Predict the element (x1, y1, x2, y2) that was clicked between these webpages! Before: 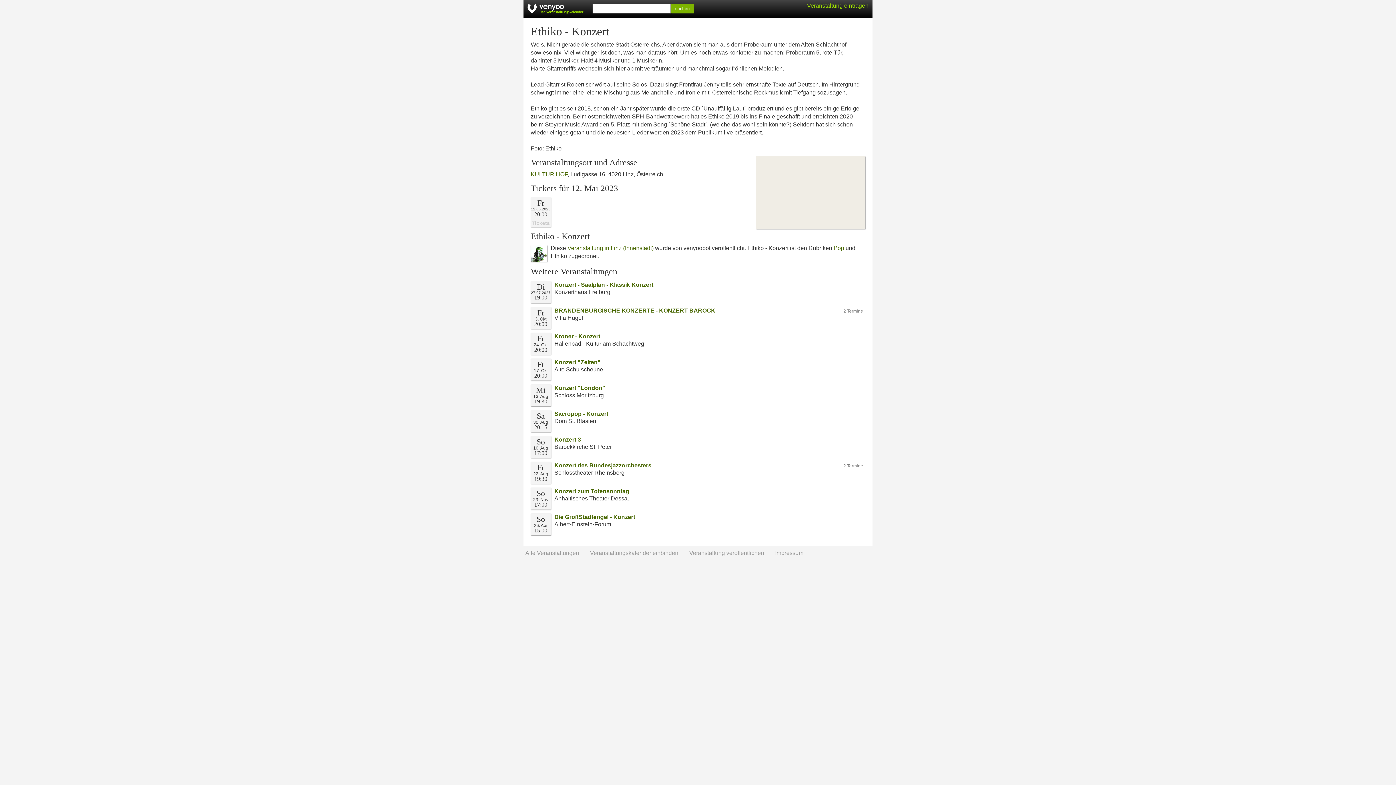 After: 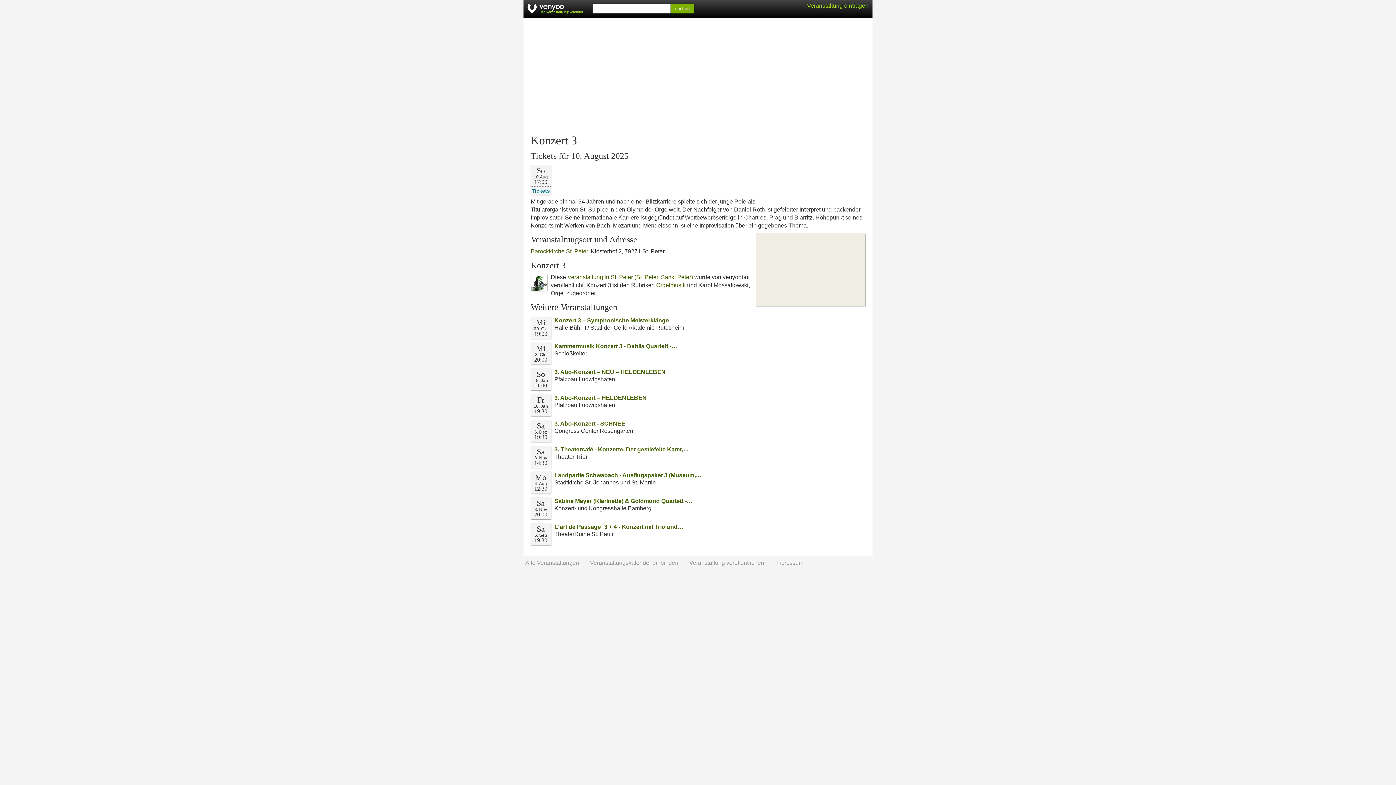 Action: label: Konzert 3 bbox: (554, 436, 581, 442)